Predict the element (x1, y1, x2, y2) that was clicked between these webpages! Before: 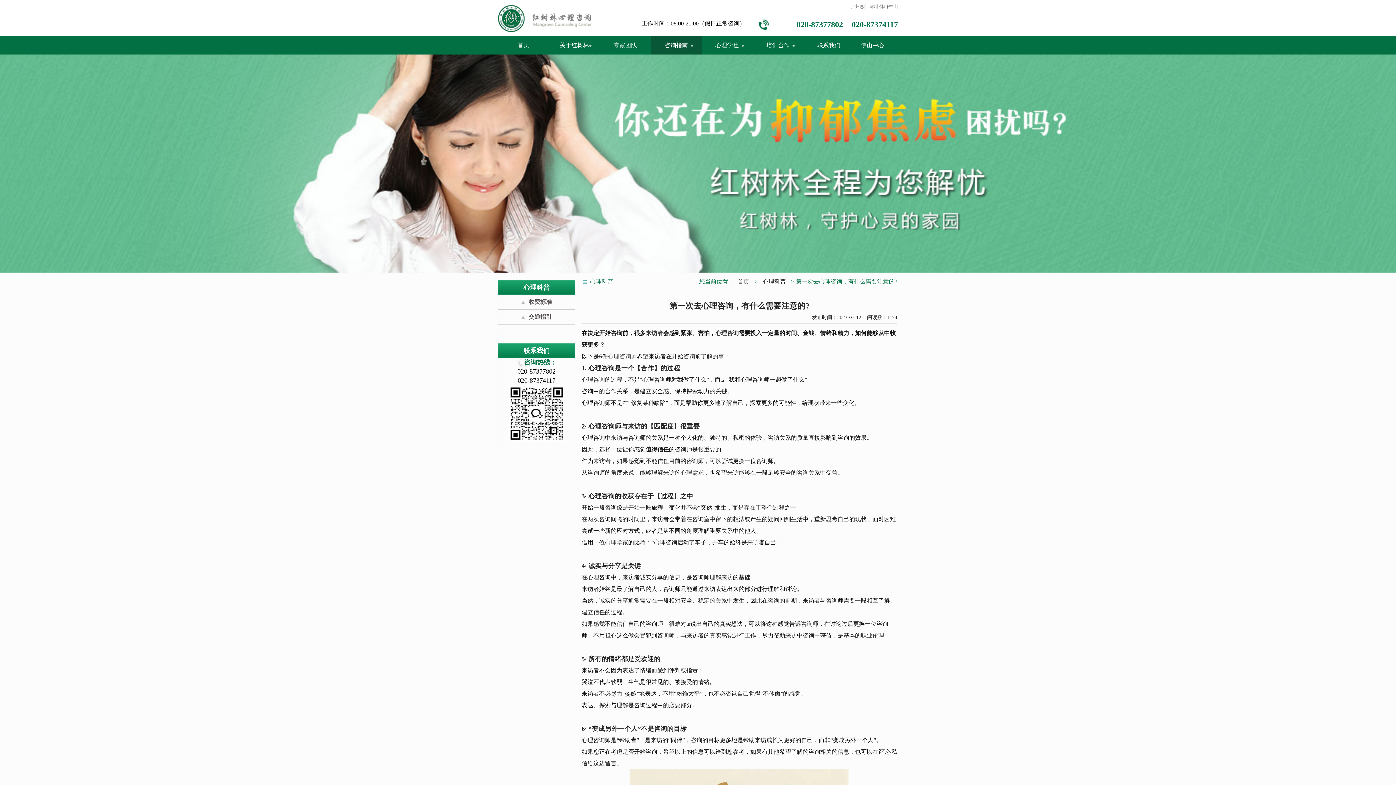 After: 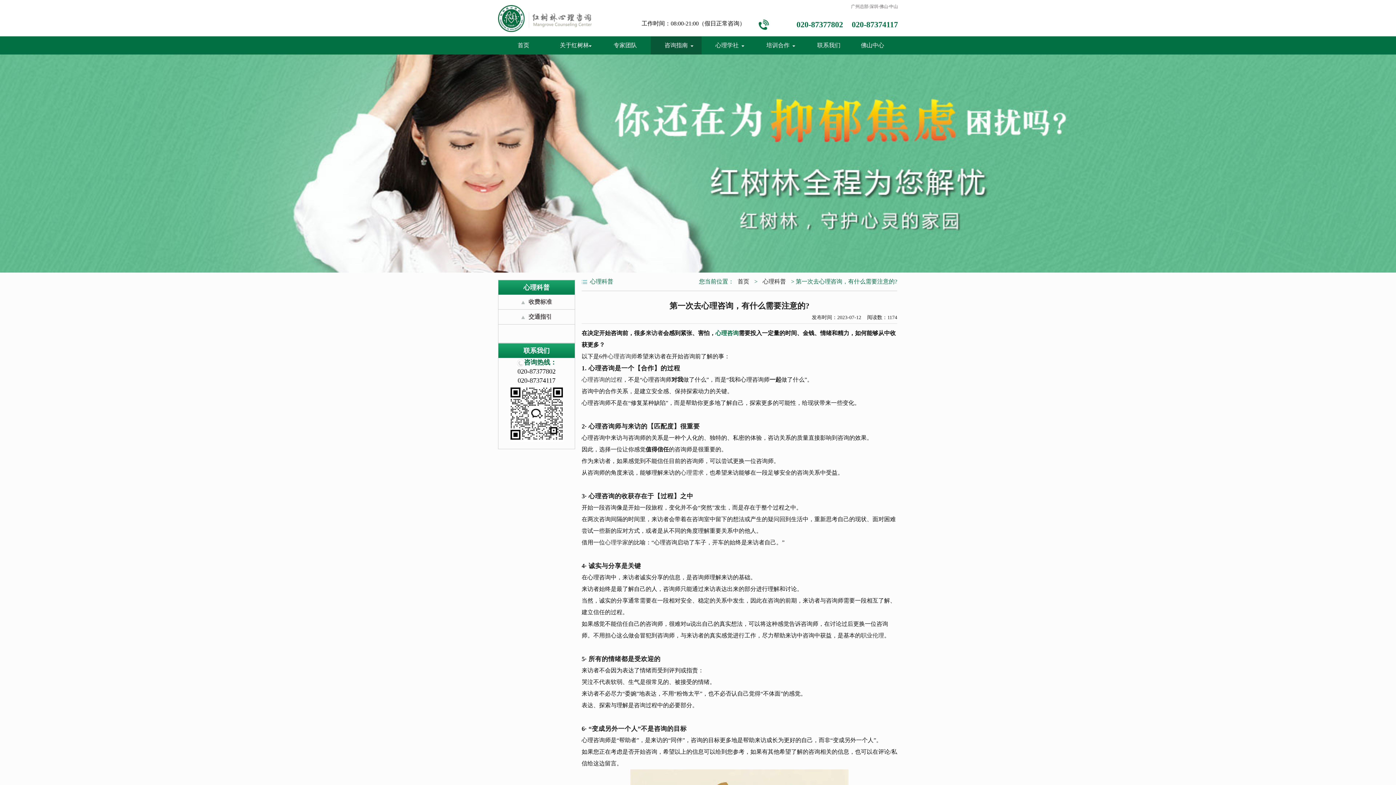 Action: label: 心理咨询 bbox: (715, 330, 738, 336)